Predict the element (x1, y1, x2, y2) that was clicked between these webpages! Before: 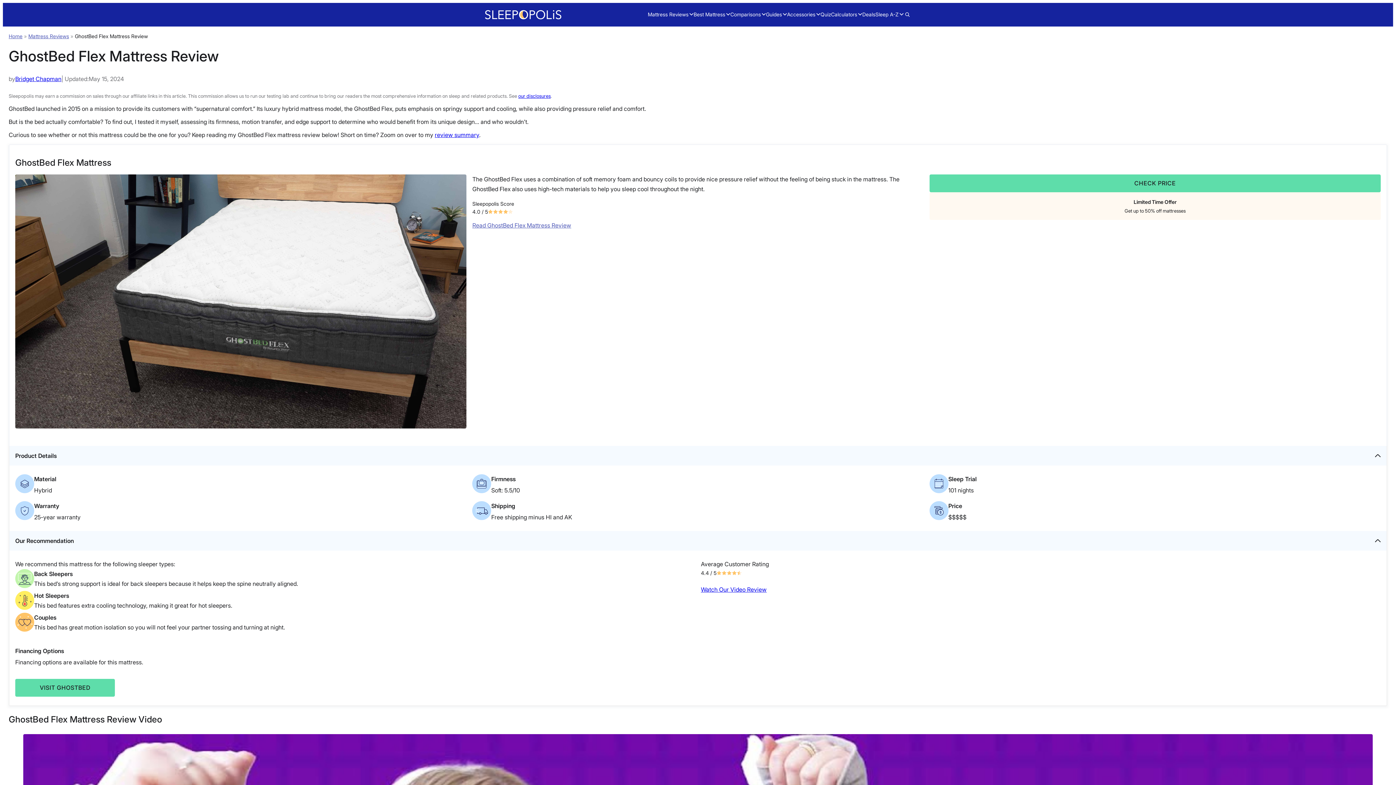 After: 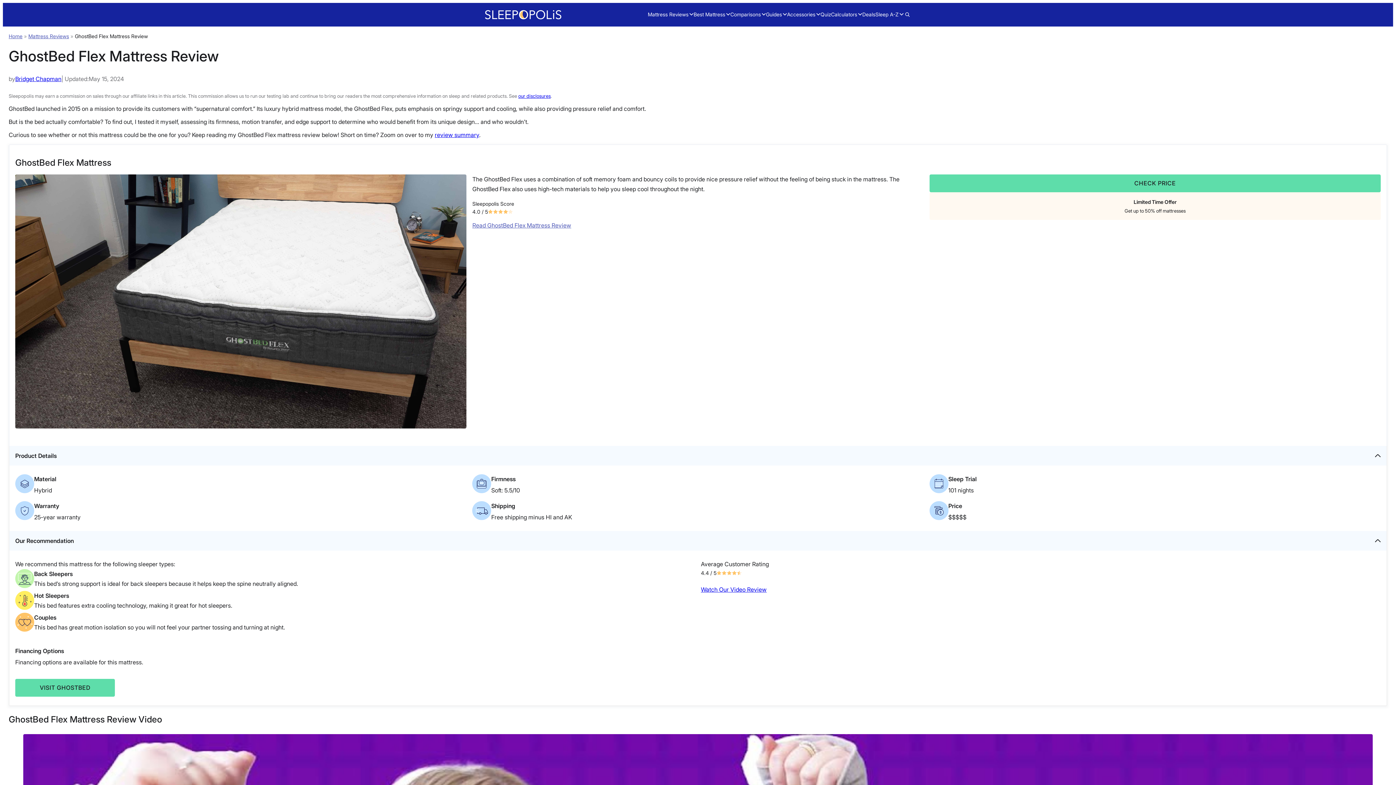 Action: label: Get up to 50% off mattresses bbox: (1124, 207, 1185, 213)